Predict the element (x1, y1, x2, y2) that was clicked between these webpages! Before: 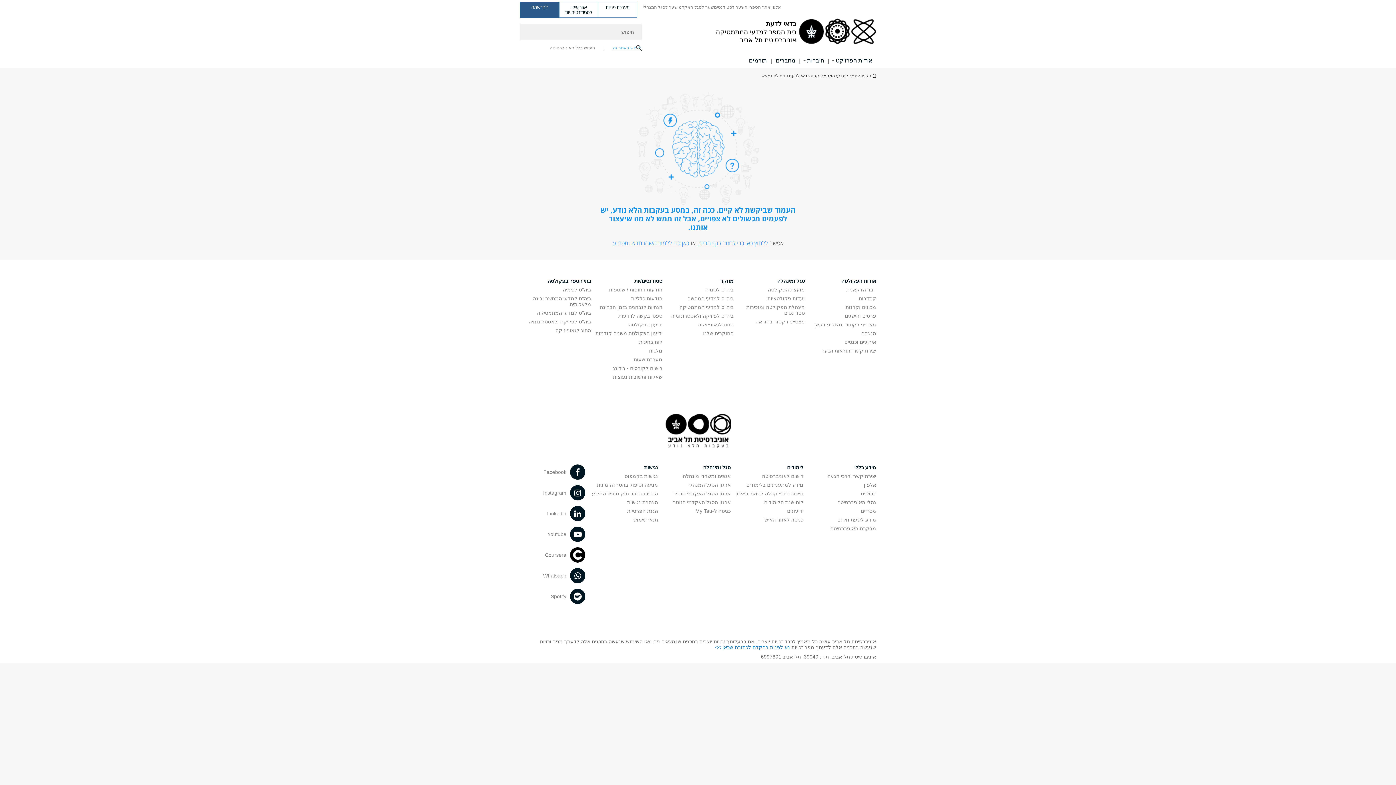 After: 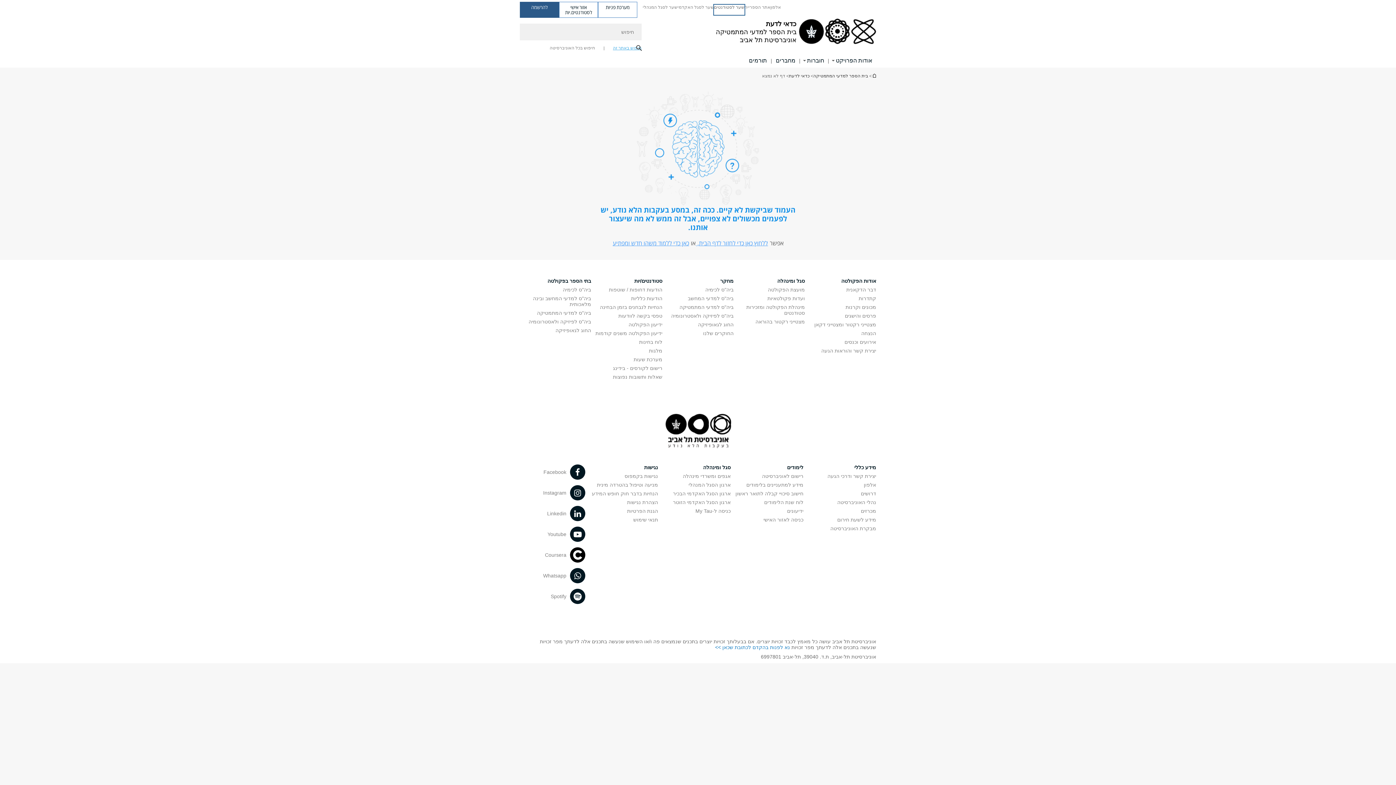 Action: label: שער לסטודנטים פתח בחלון חדש bbox: (714, 4, 744, 14)